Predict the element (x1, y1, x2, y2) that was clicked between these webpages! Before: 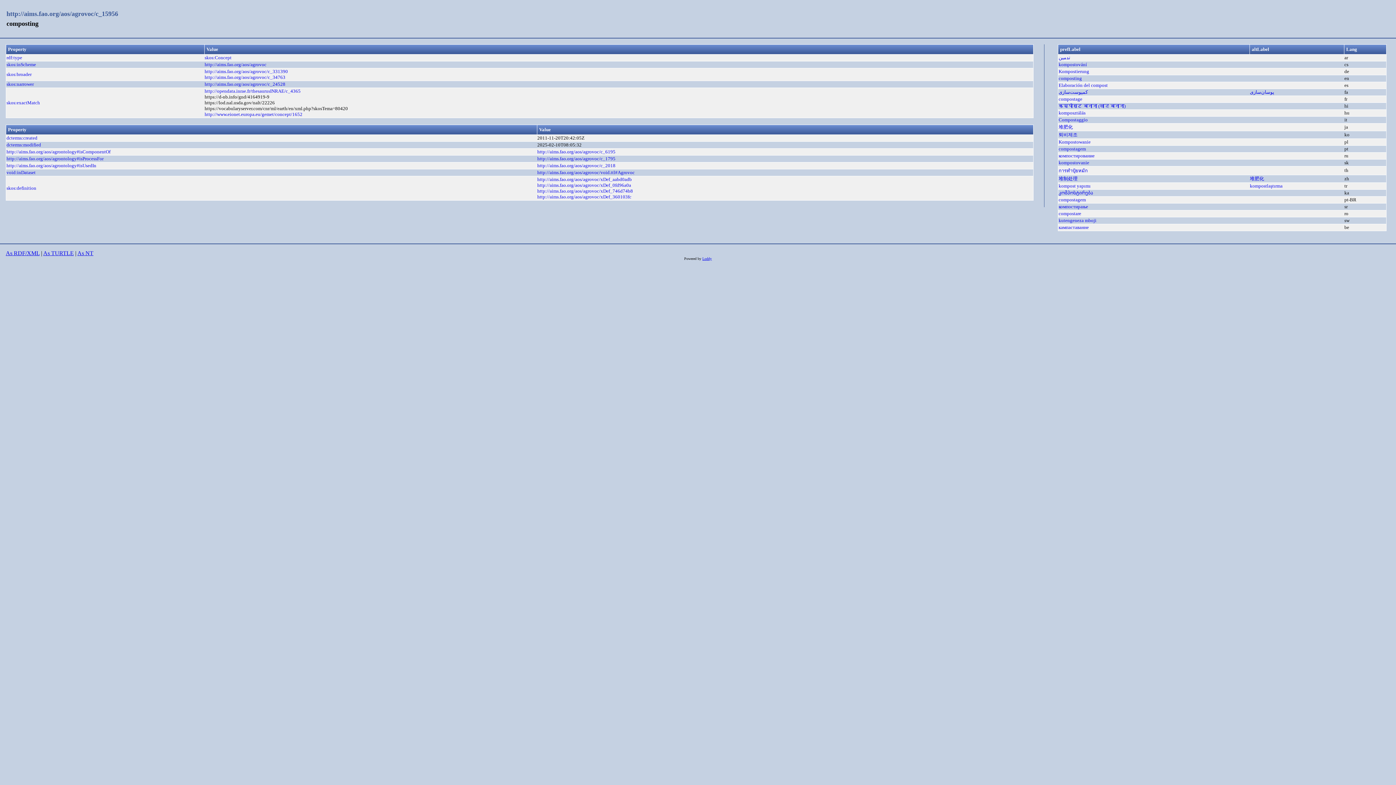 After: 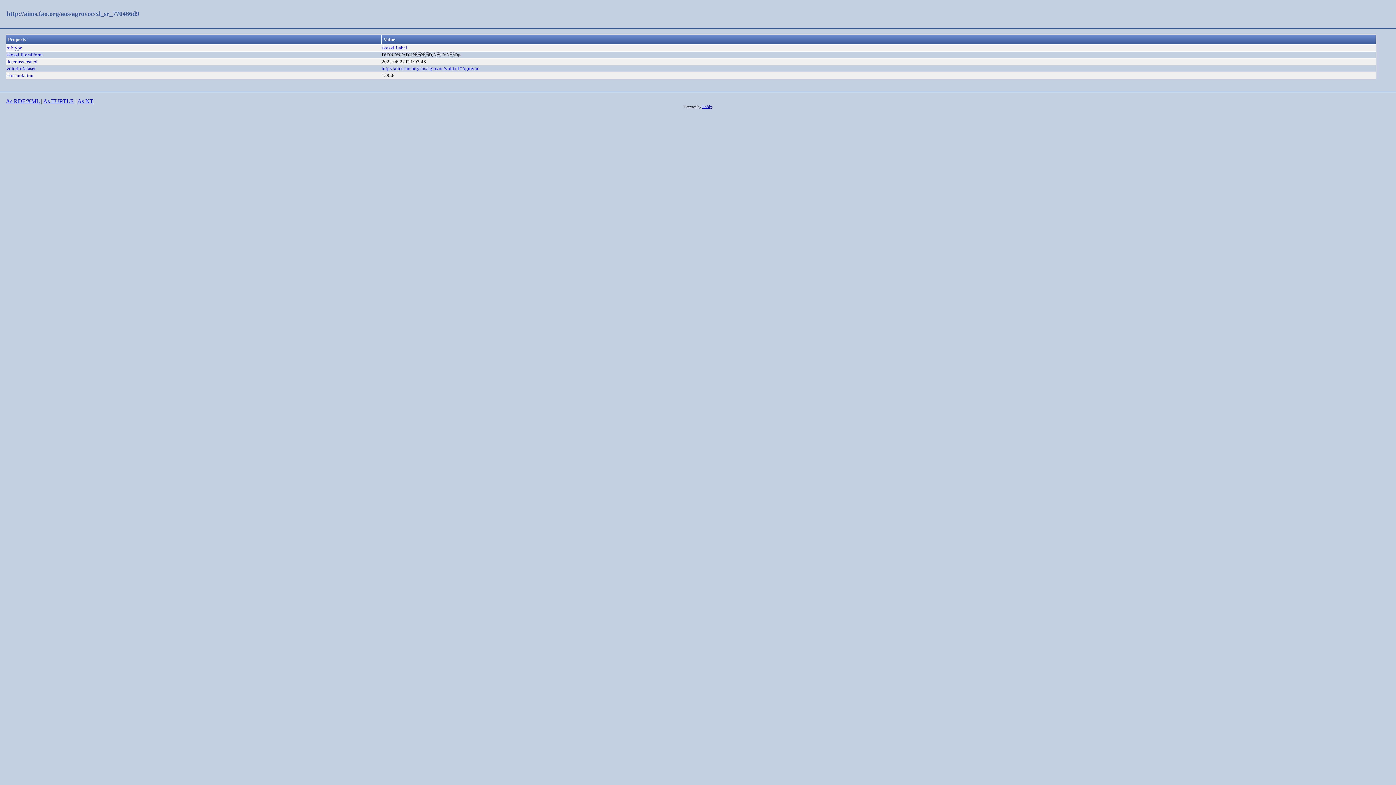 Action: label: компостирање
 bbox: (1058, 204, 1088, 209)